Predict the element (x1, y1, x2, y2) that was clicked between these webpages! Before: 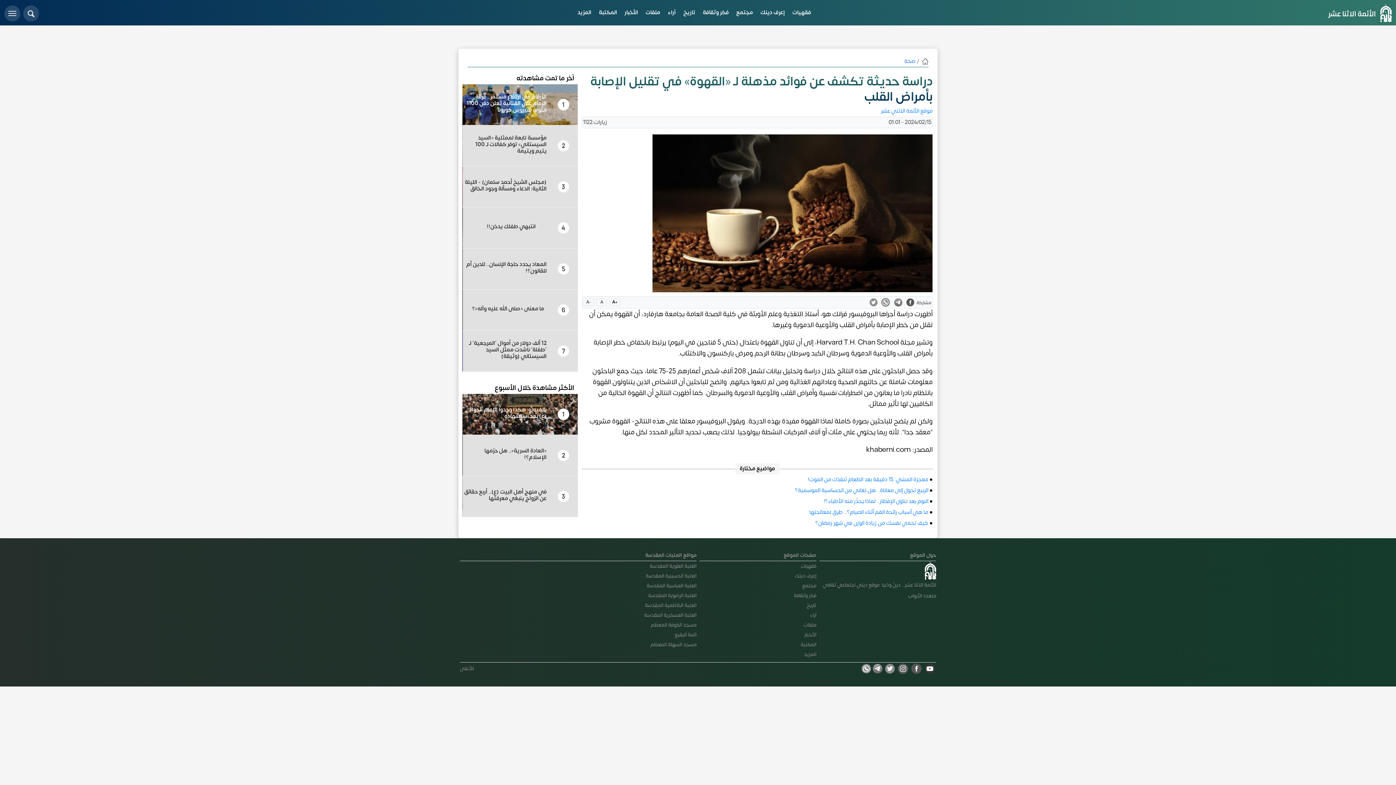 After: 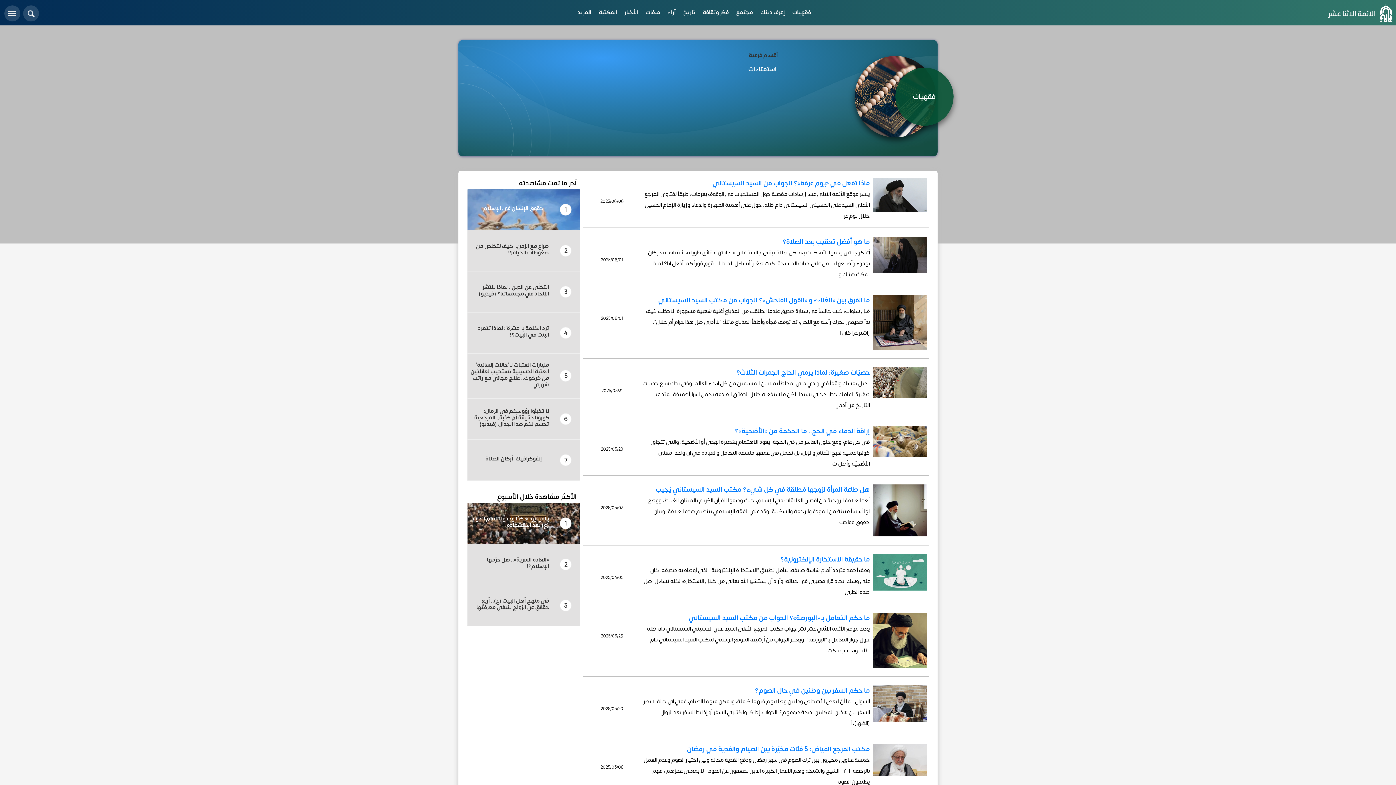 Action: bbox: (792, 7, 811, 18) label: فقهيات